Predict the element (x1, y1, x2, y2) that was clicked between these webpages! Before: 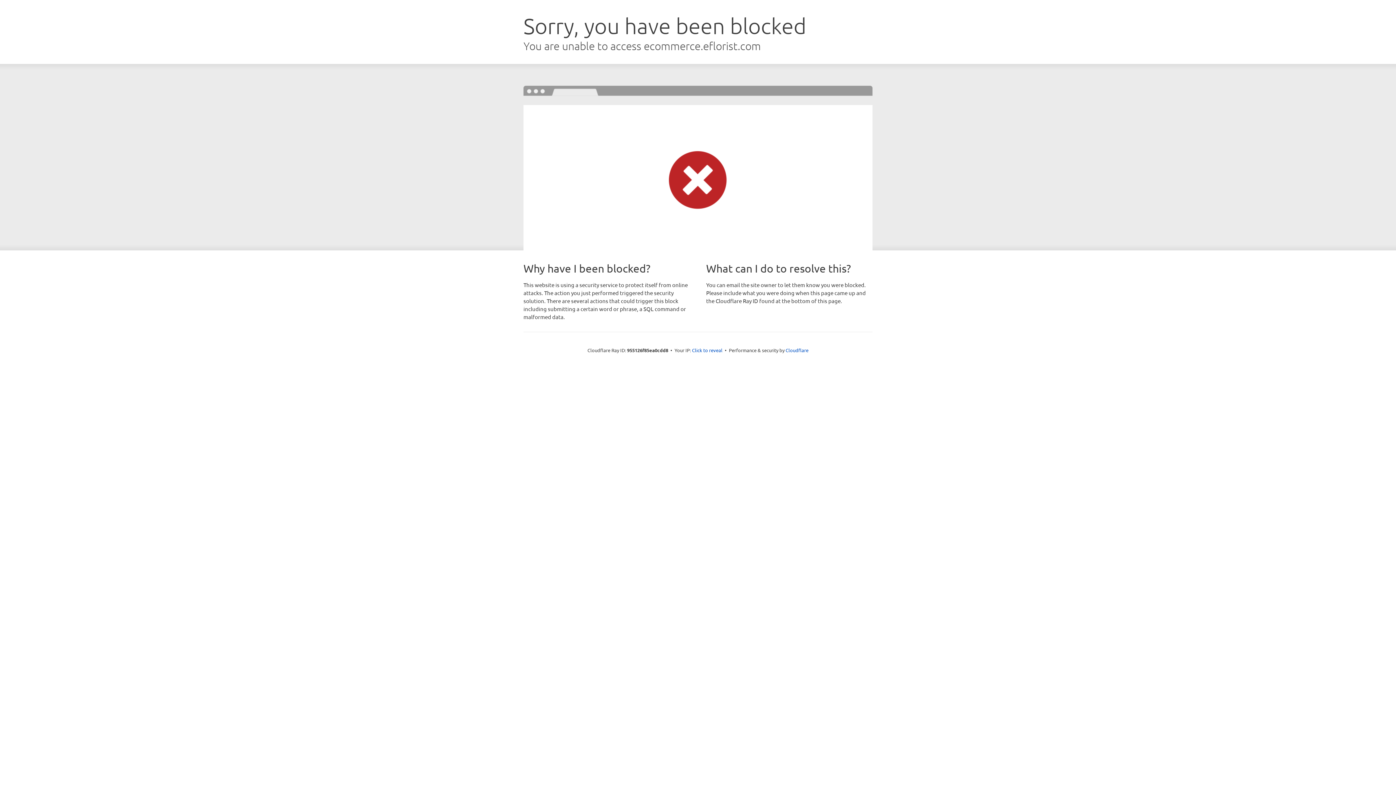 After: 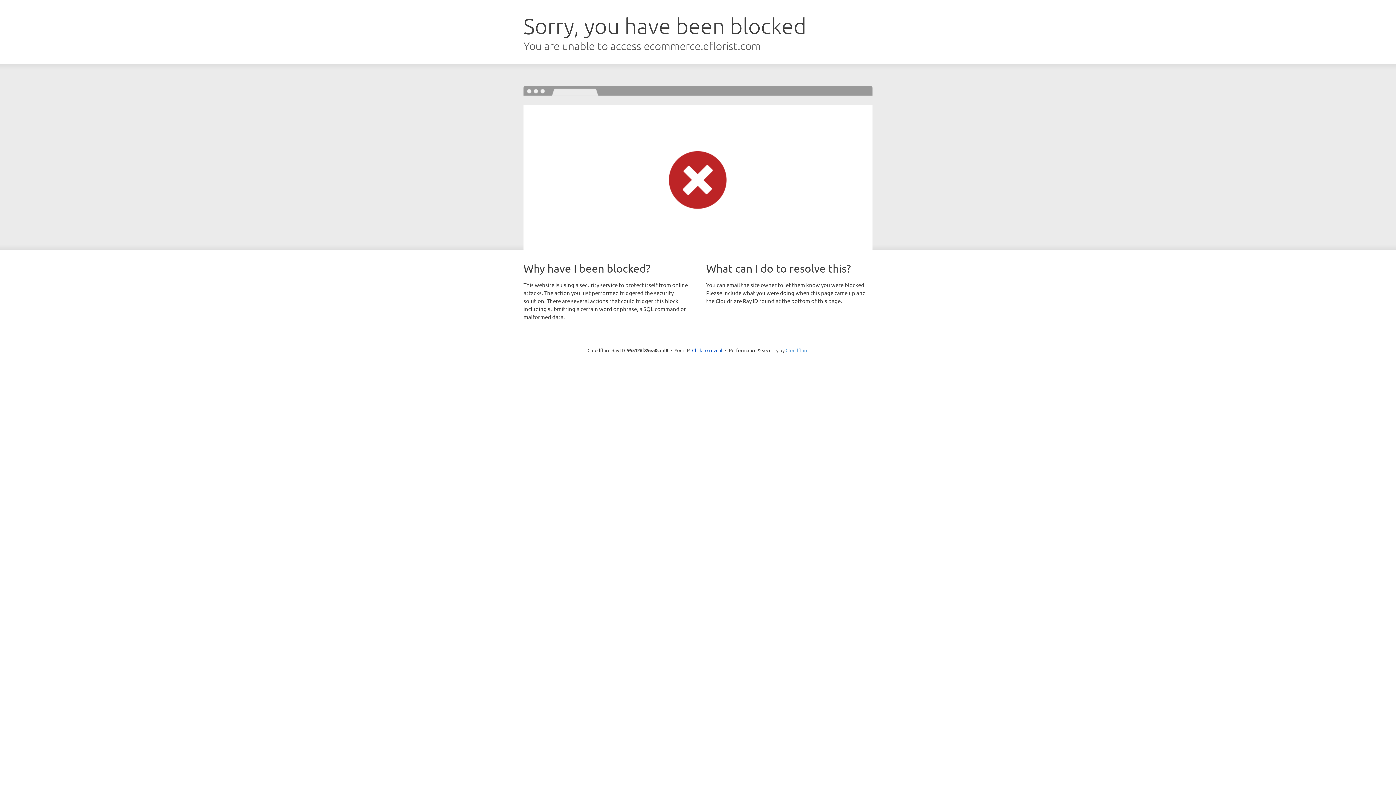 Action: label: Cloudflare bbox: (785, 347, 808, 353)